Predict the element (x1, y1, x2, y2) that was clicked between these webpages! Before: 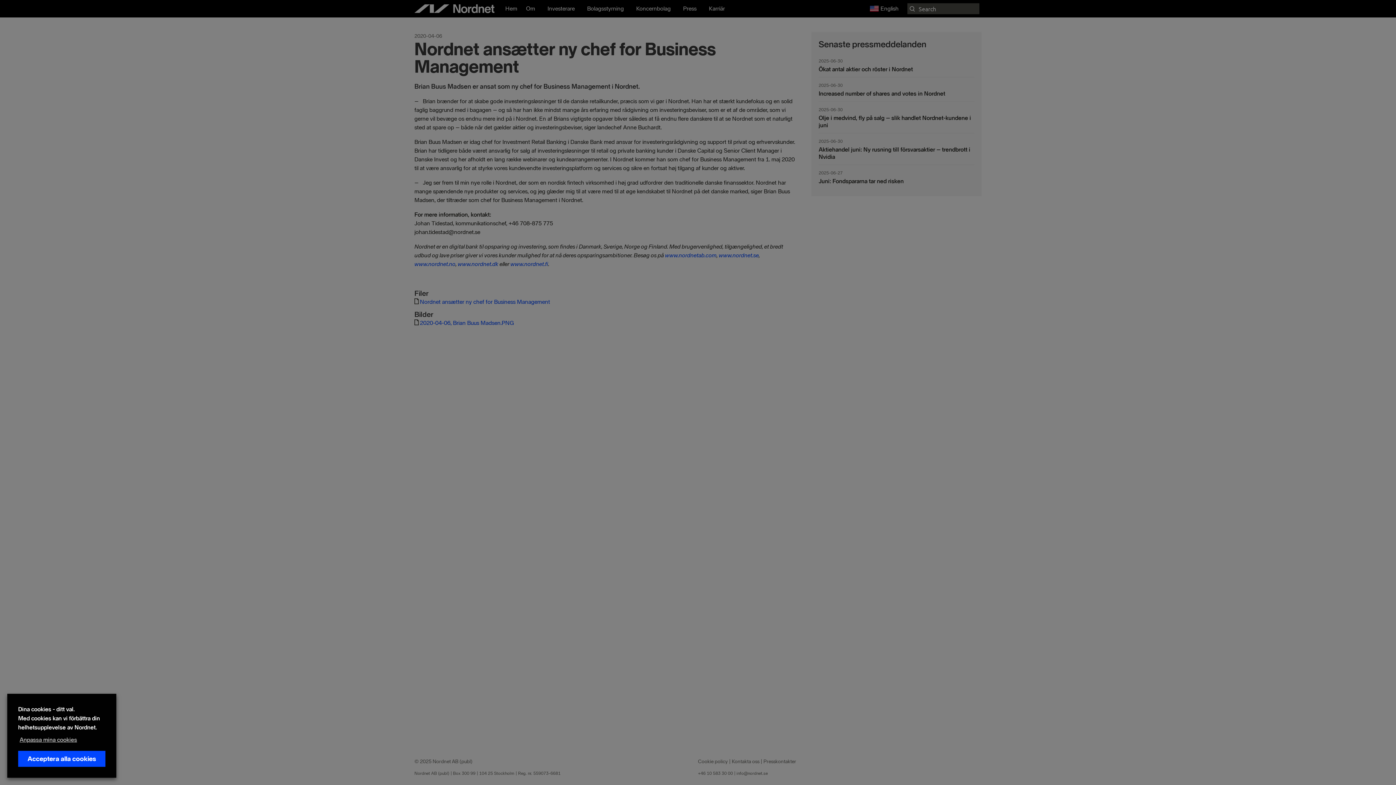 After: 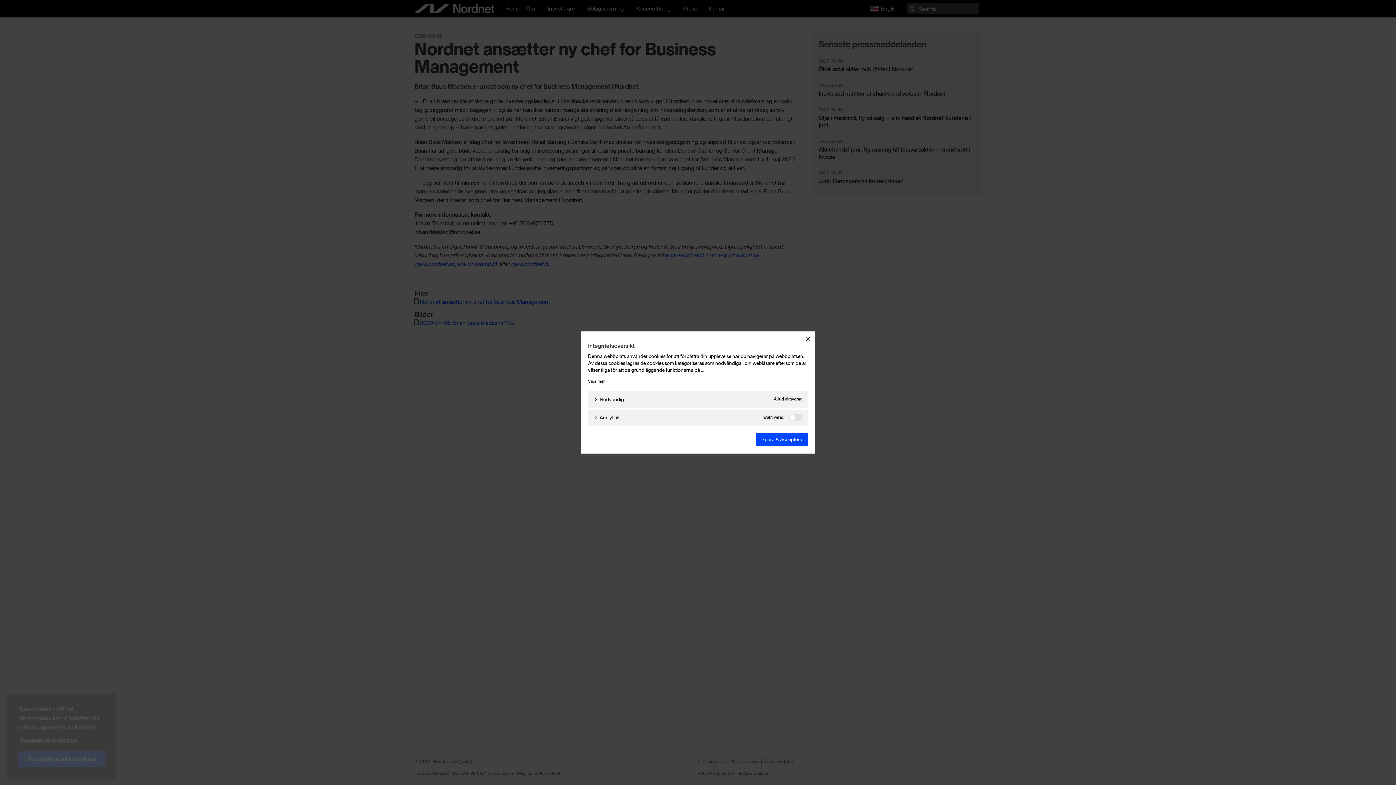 Action: label: Anpassa mina cookies bbox: (18, 732, 82, 748)